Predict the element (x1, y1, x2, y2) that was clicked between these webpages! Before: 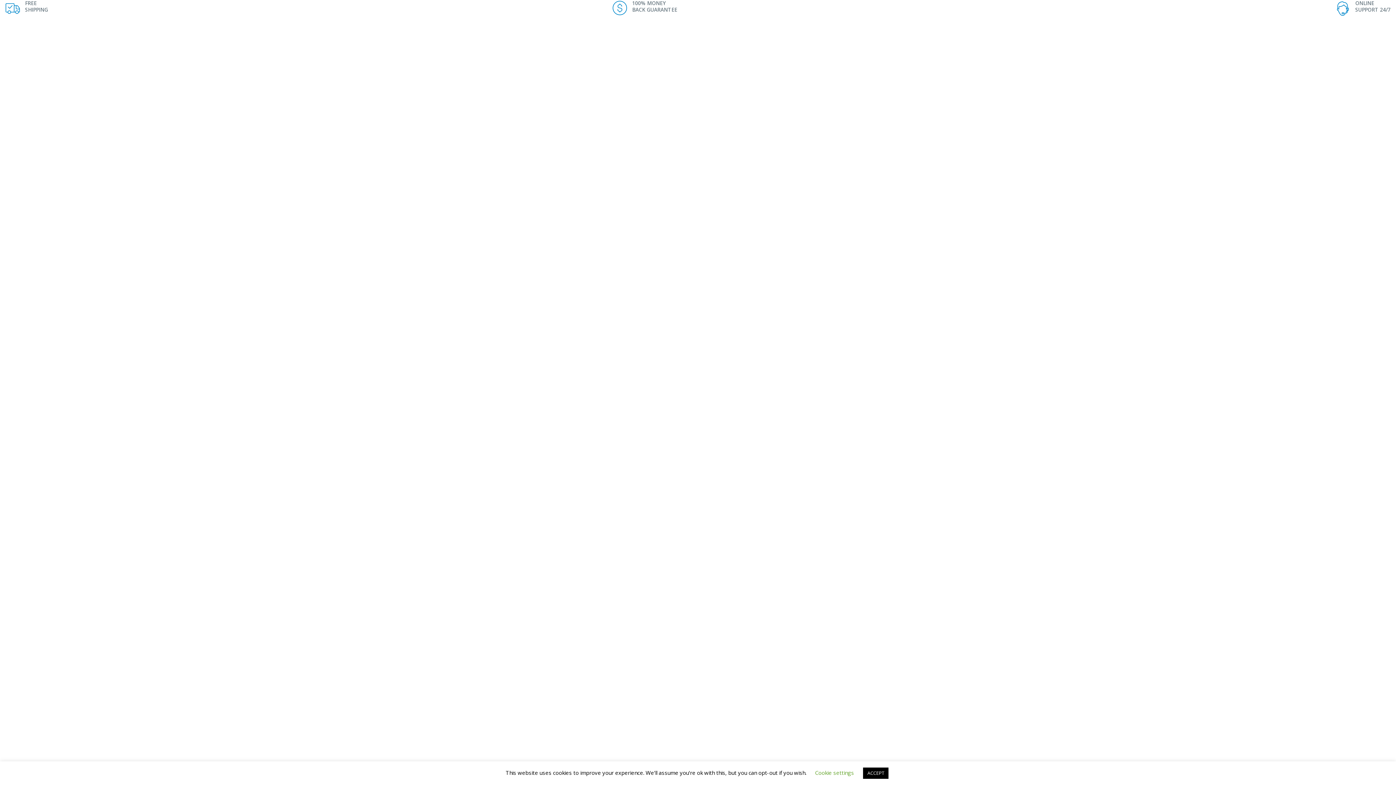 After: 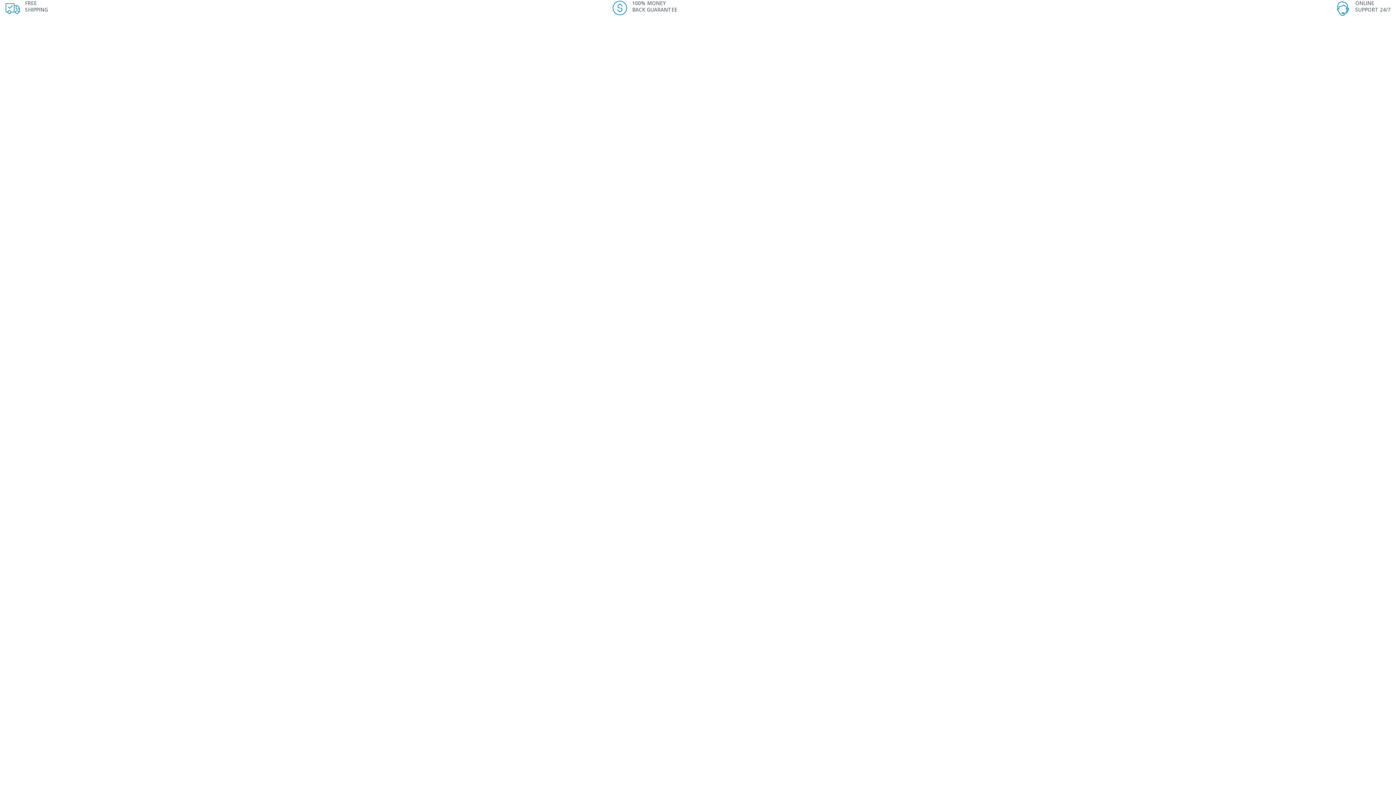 Action: bbox: (863, 768, 888, 779) label: ACCEPT